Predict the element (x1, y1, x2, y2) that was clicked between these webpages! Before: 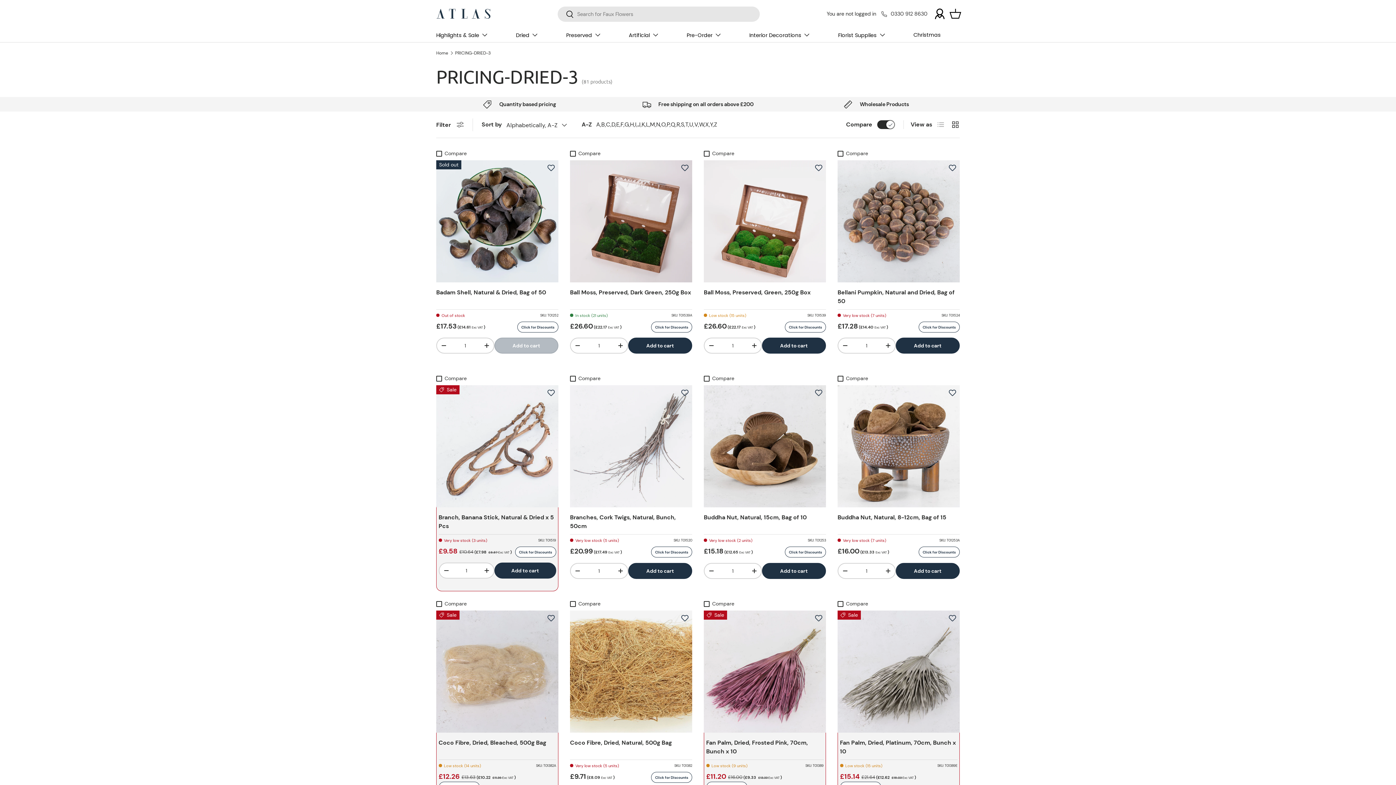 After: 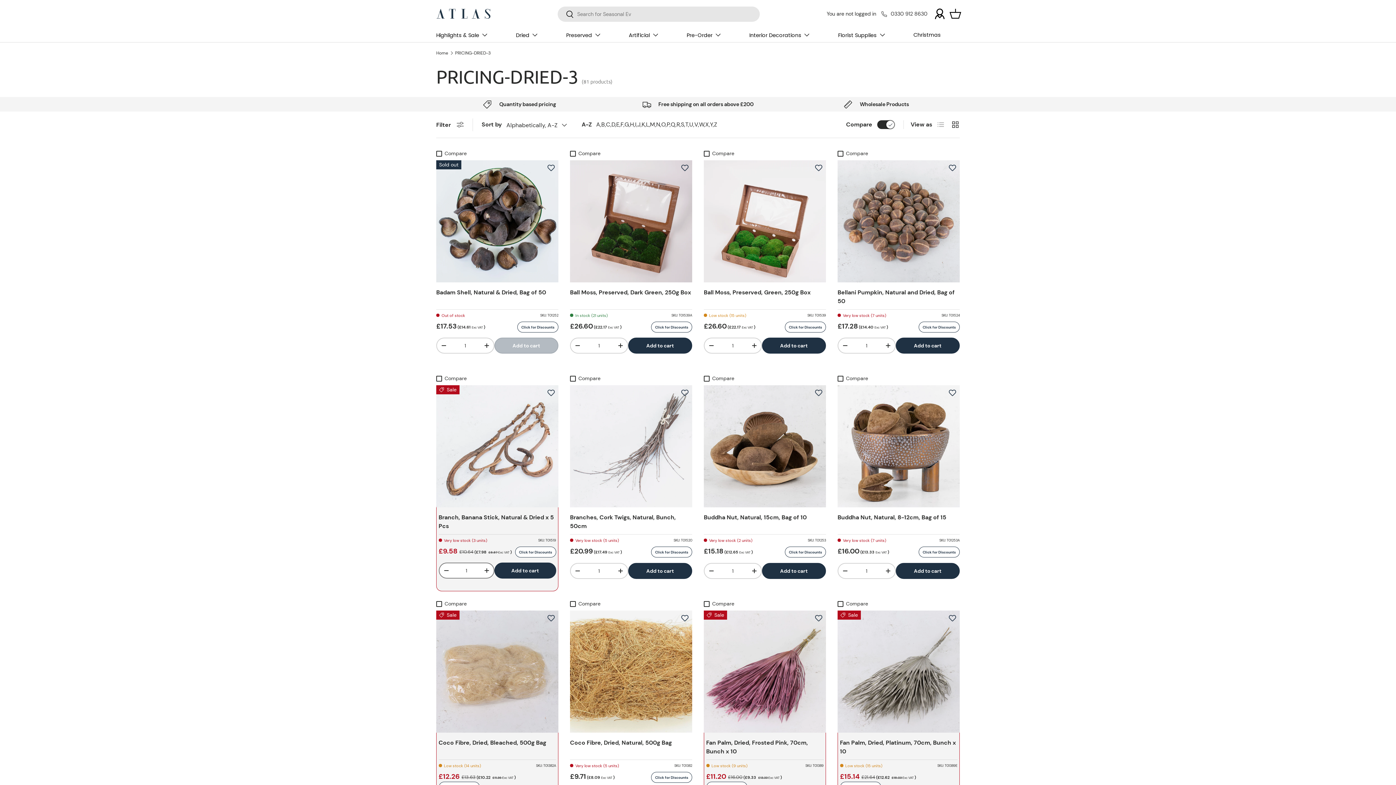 Action: bbox: (439, 564, 453, 577) label: -